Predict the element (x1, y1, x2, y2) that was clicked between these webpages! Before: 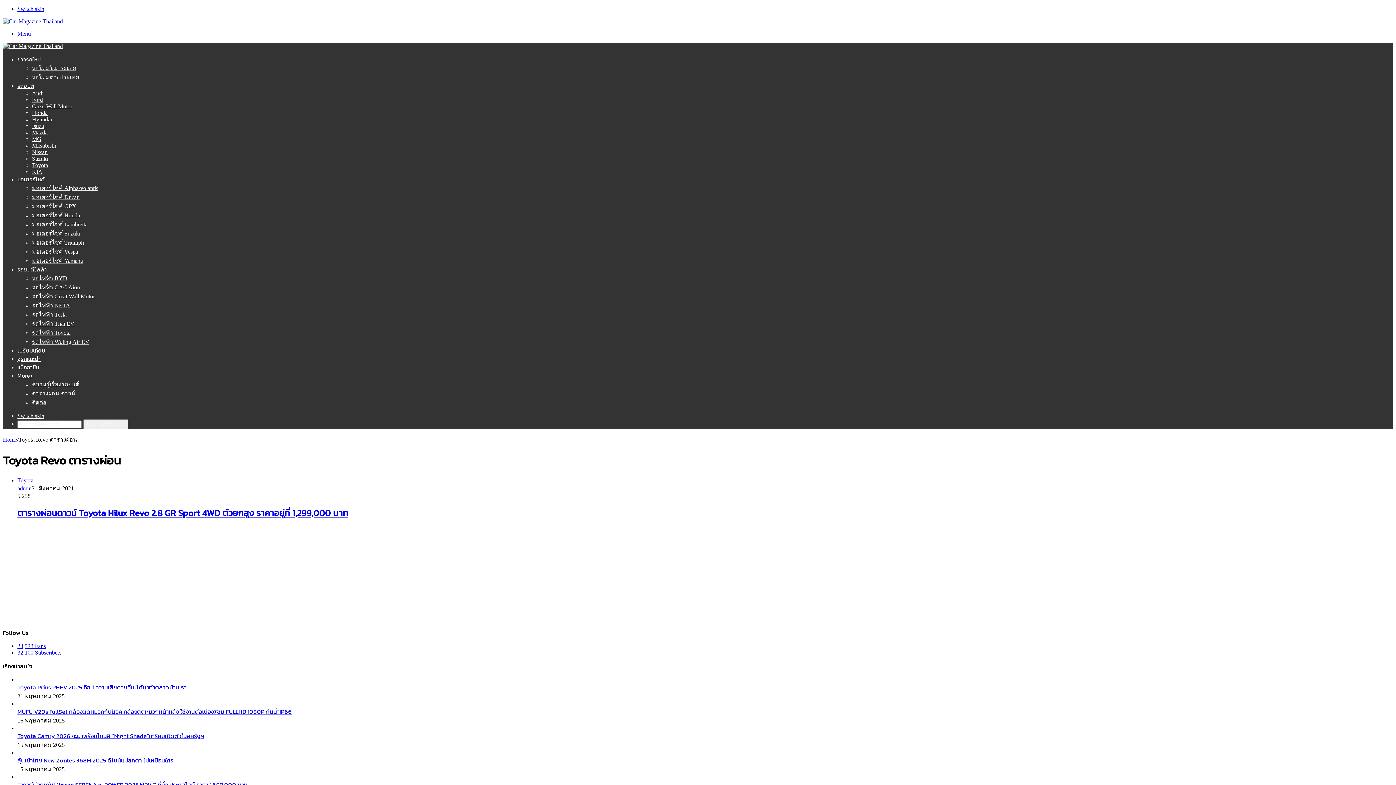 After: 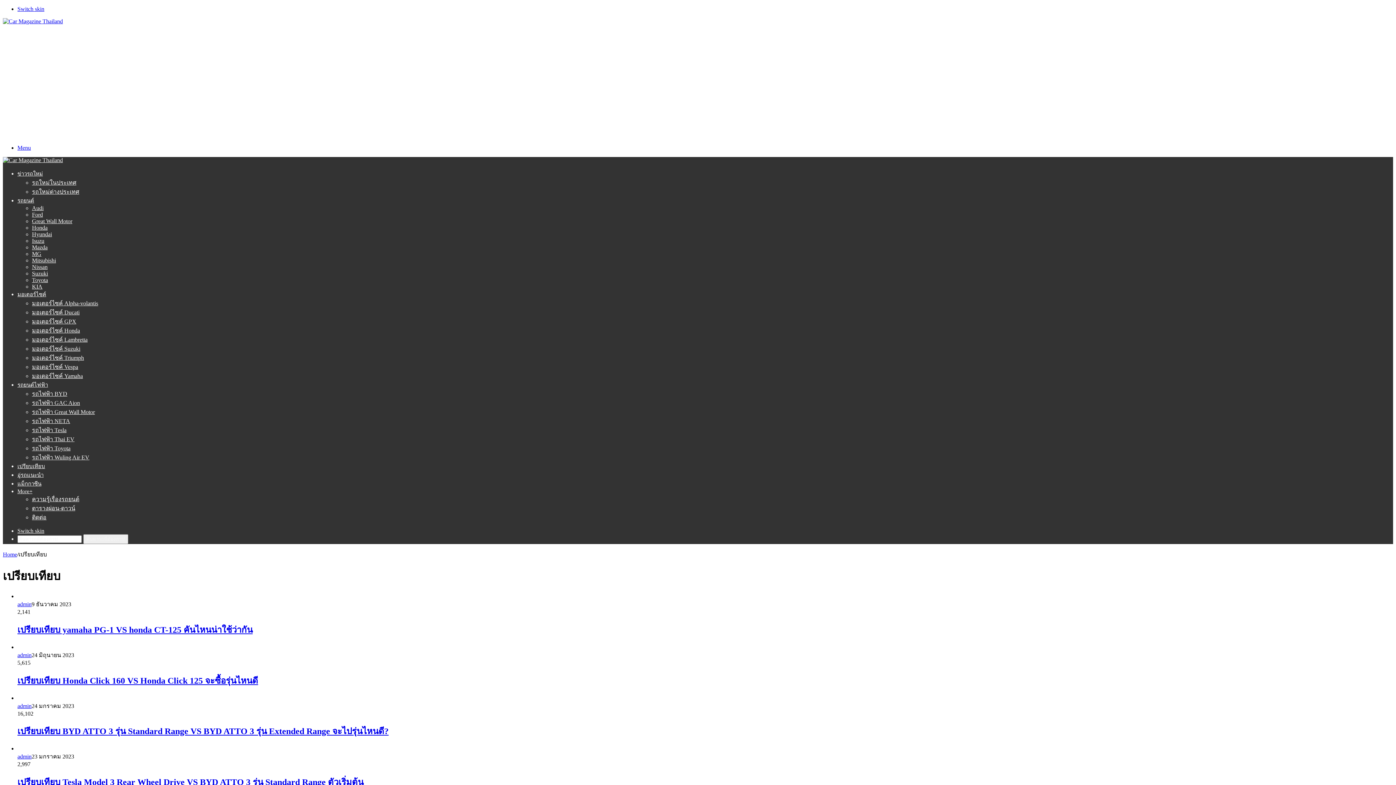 Action: bbox: (17, 346, 45, 354) label: เปรียบเทียบ